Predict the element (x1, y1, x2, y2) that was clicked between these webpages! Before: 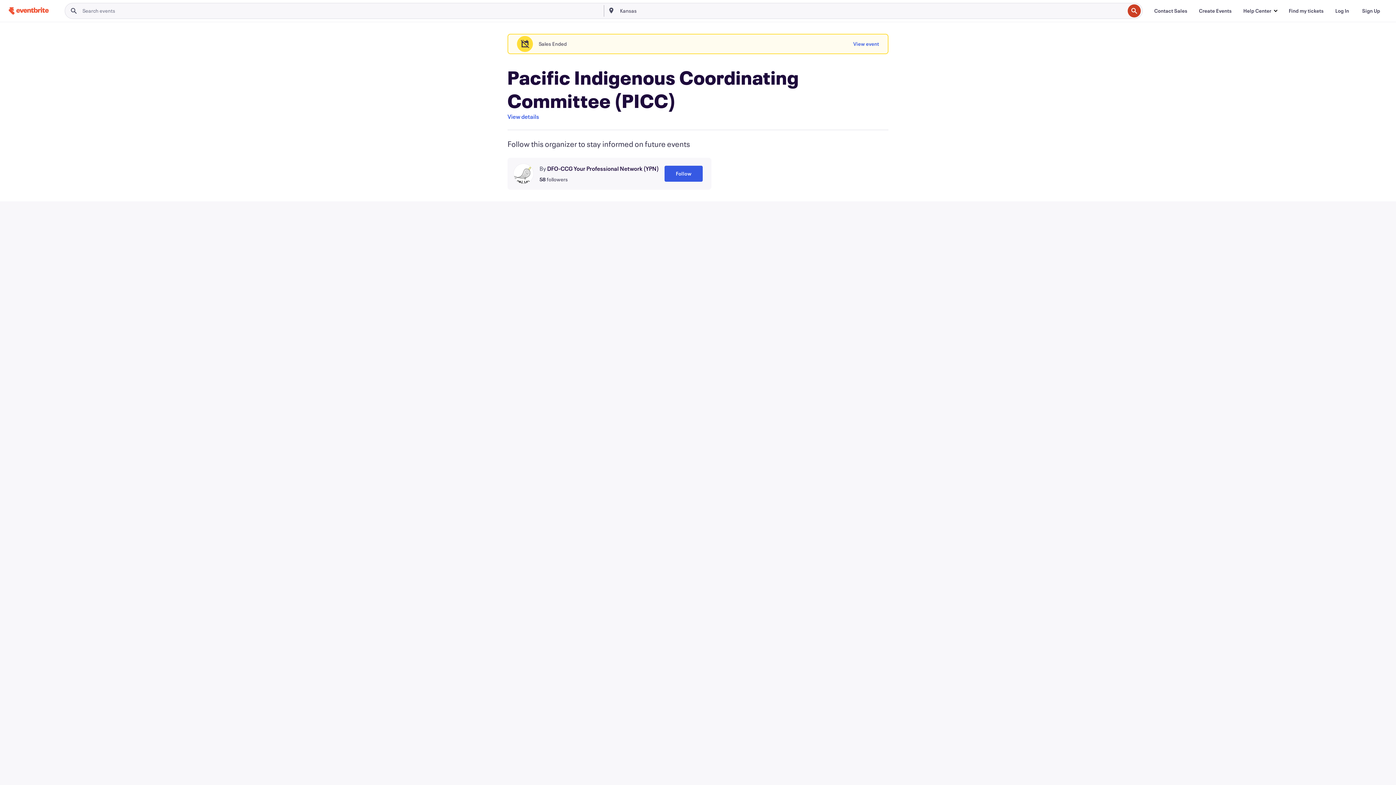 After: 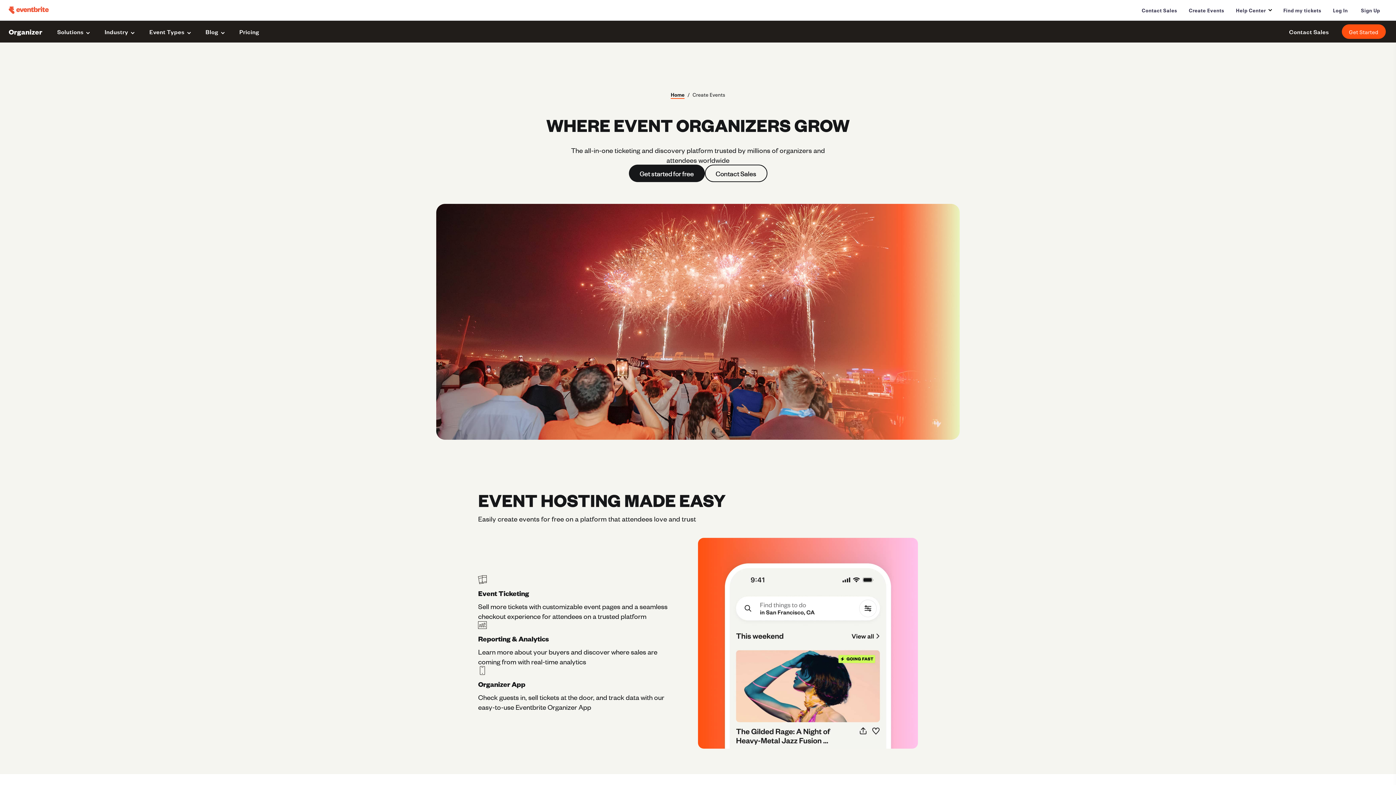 Action: label: Create Events bbox: (1193, 3, 1237, 18)